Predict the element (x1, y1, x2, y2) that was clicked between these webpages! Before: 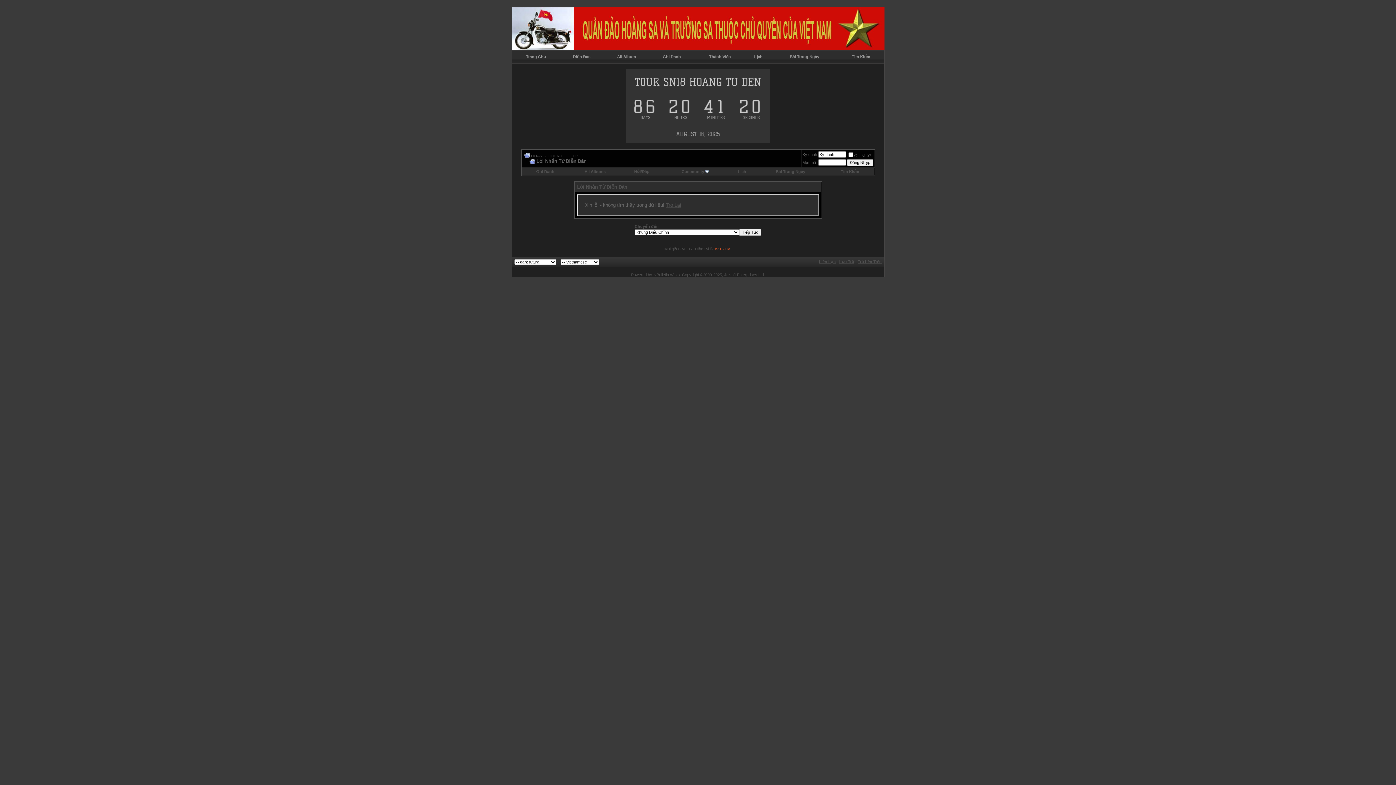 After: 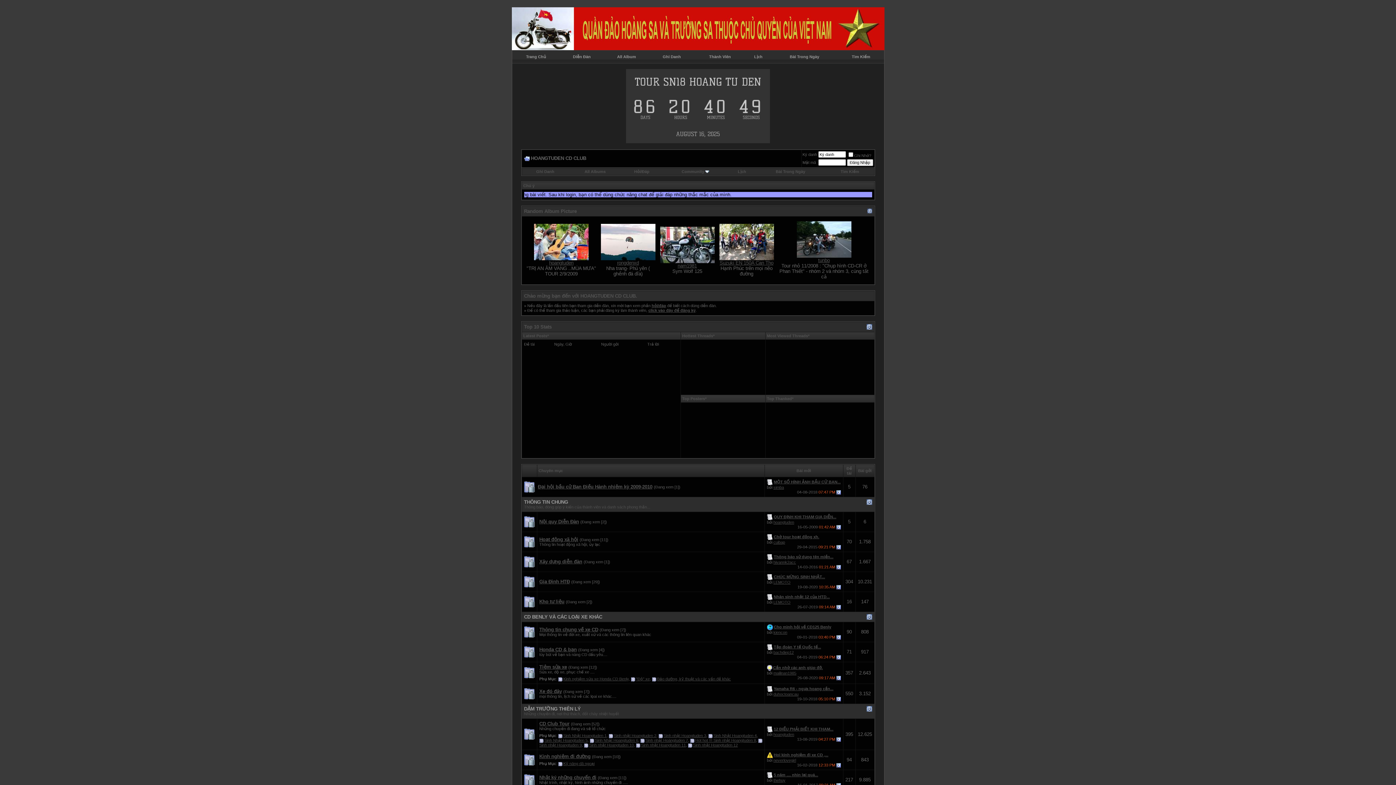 Action: bbox: (573, 54, 590, 58) label: Diễn Đàn